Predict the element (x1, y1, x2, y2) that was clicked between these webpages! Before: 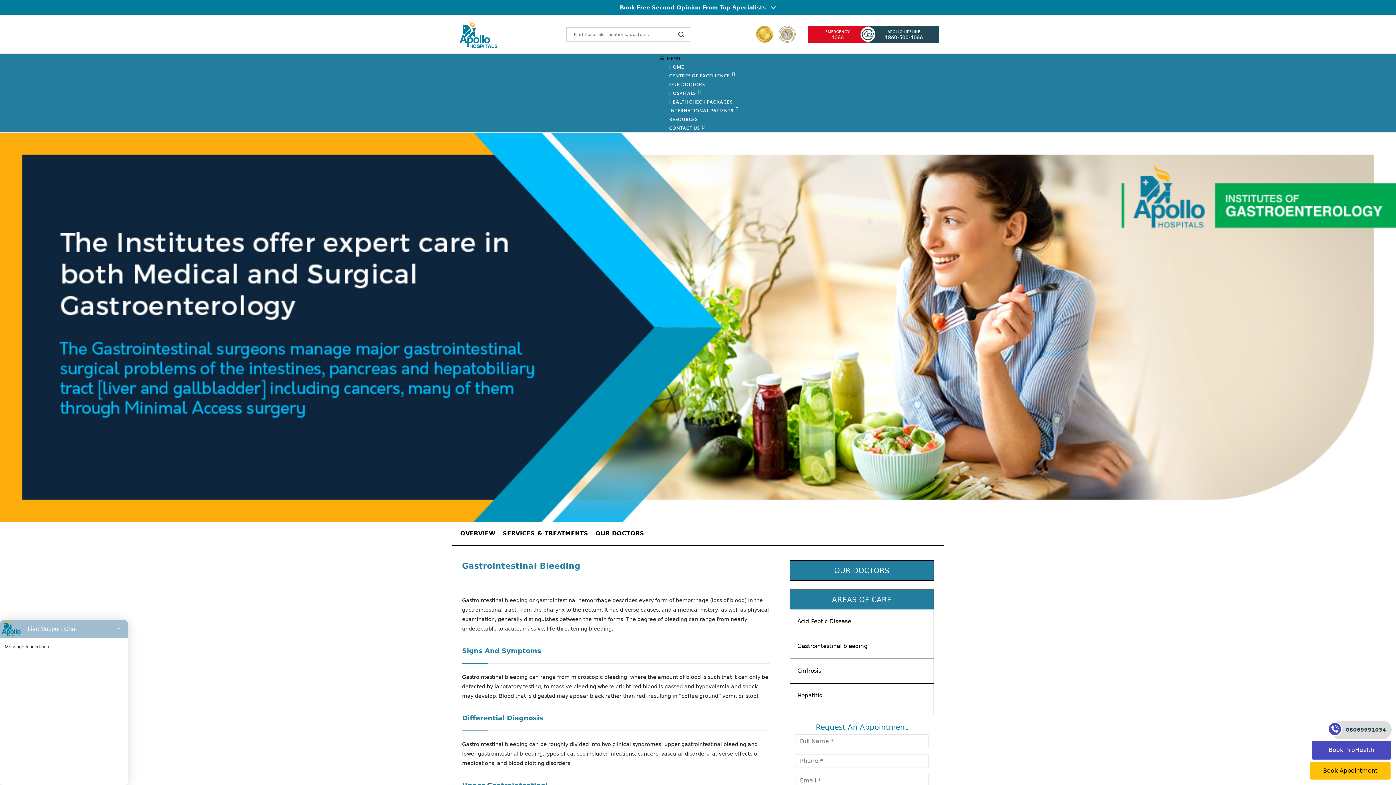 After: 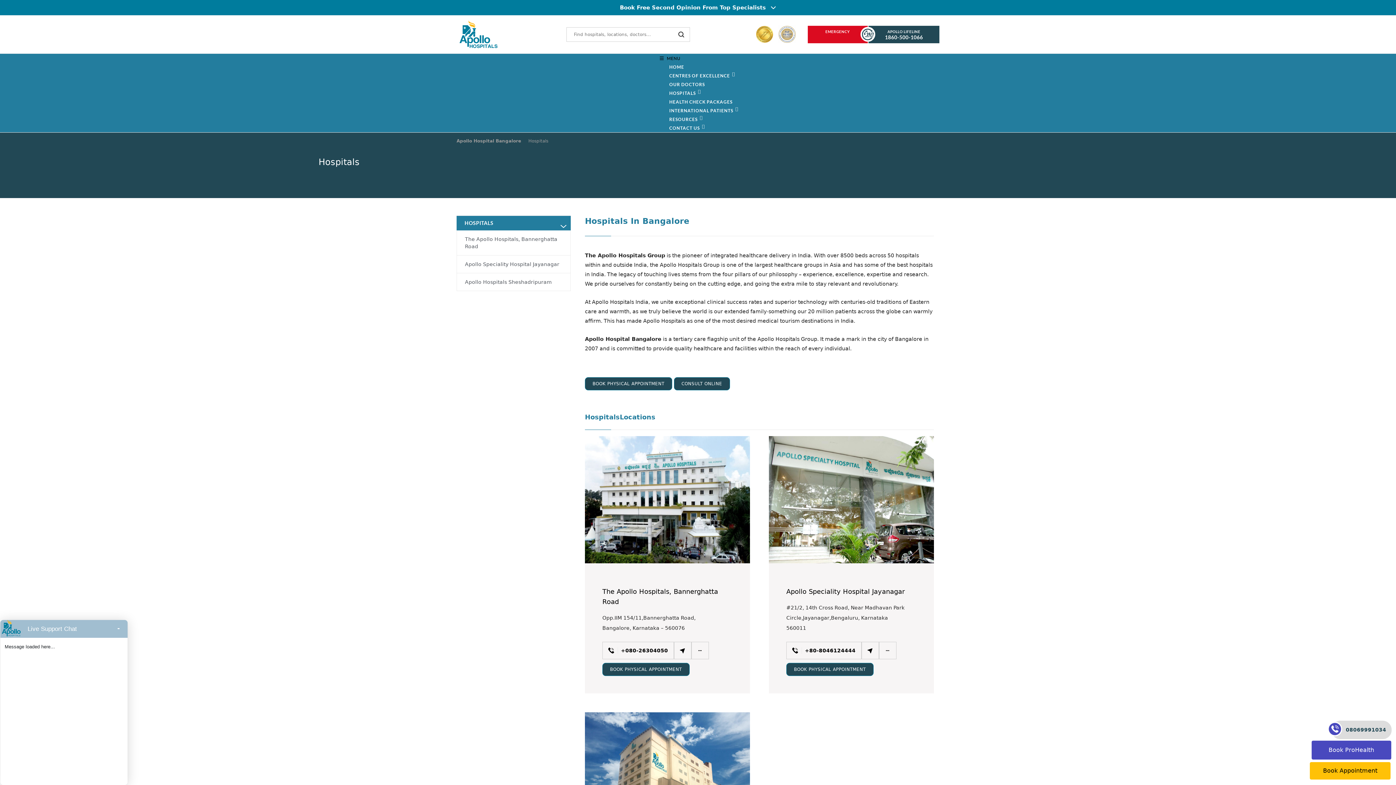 Action: bbox: (666, 86, 704, 100) label: HOSPITALS